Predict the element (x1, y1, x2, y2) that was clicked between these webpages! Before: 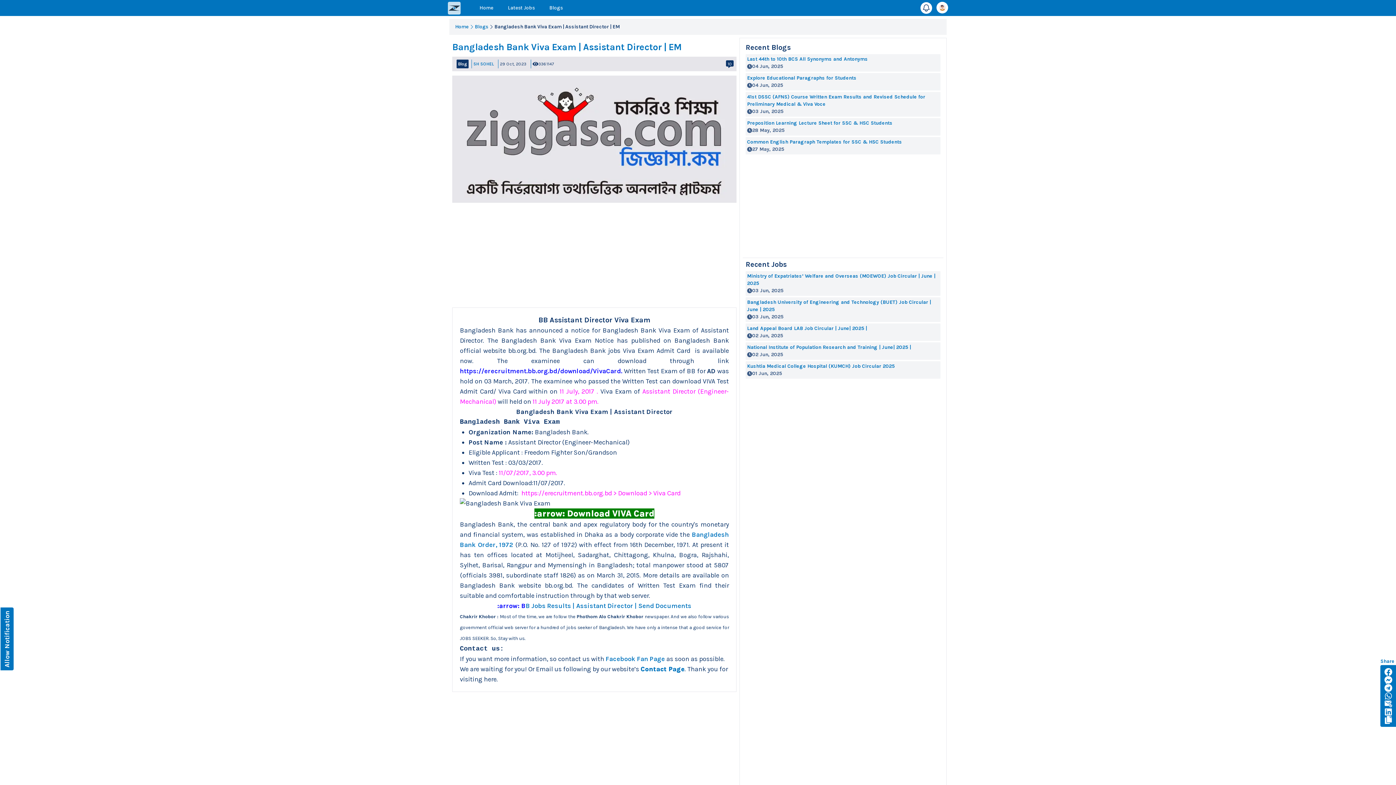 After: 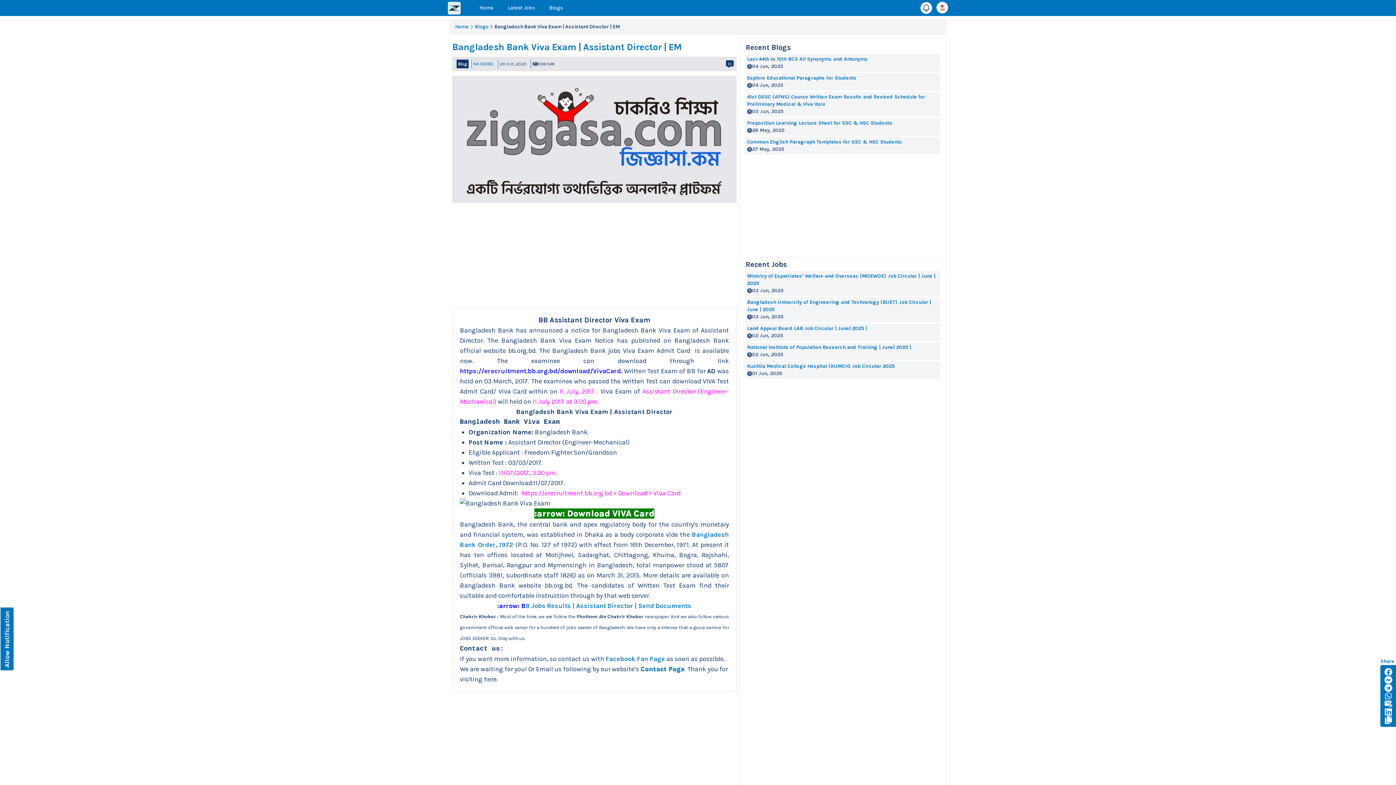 Action: bbox: (488, 23, 620, 30) label: Bangladesh Bank Viva Exam | Assistant Director | EM